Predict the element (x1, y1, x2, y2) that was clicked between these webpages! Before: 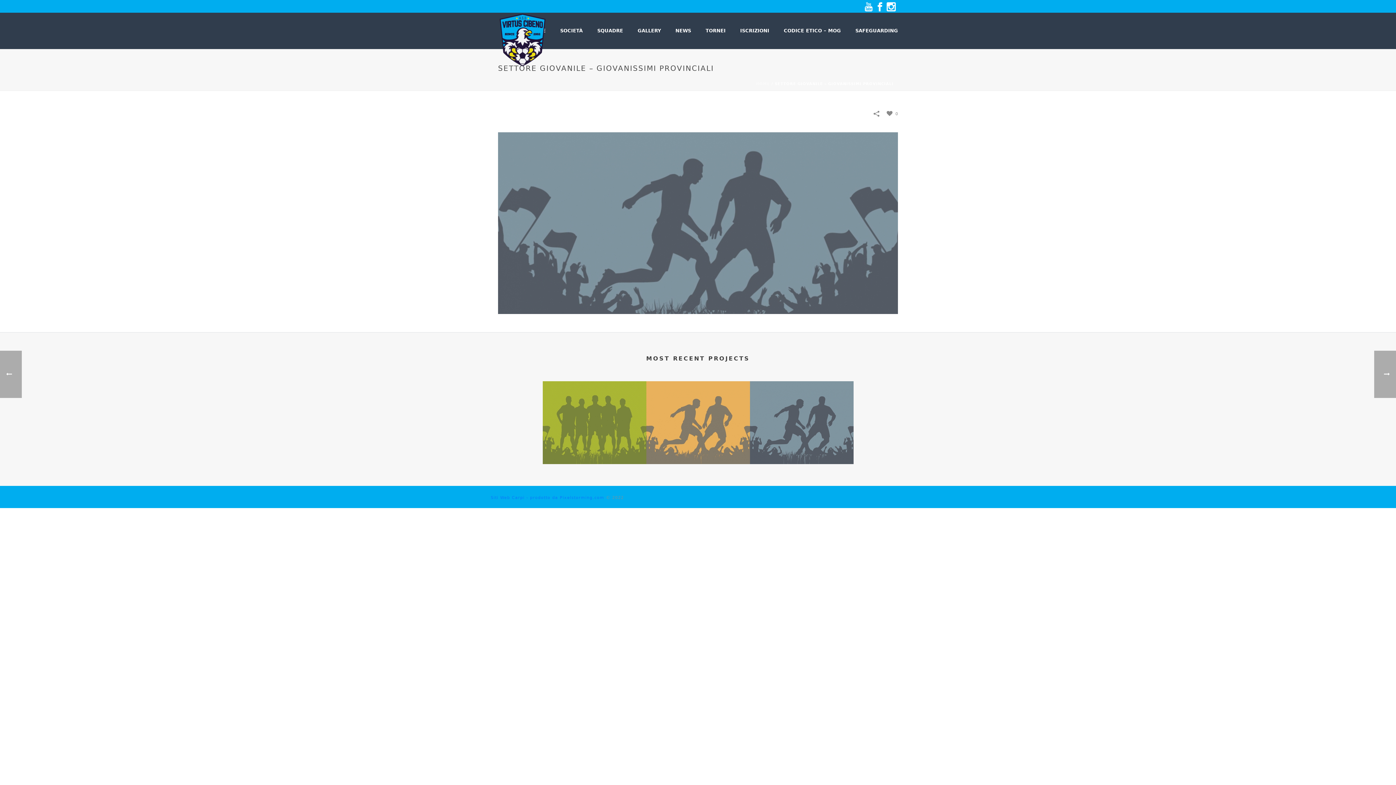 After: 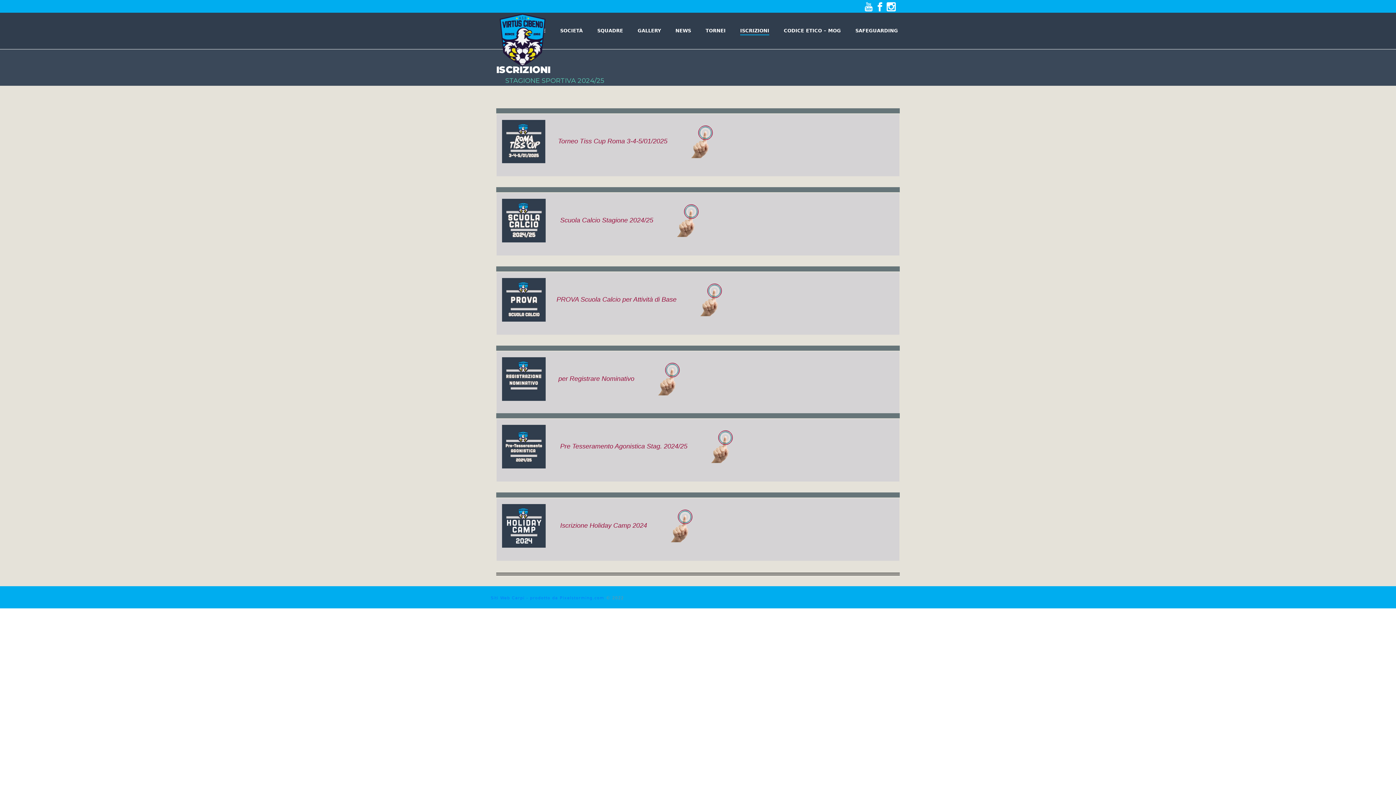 Action: bbox: (733, 27, 776, 35) label: ISCRIZIONI